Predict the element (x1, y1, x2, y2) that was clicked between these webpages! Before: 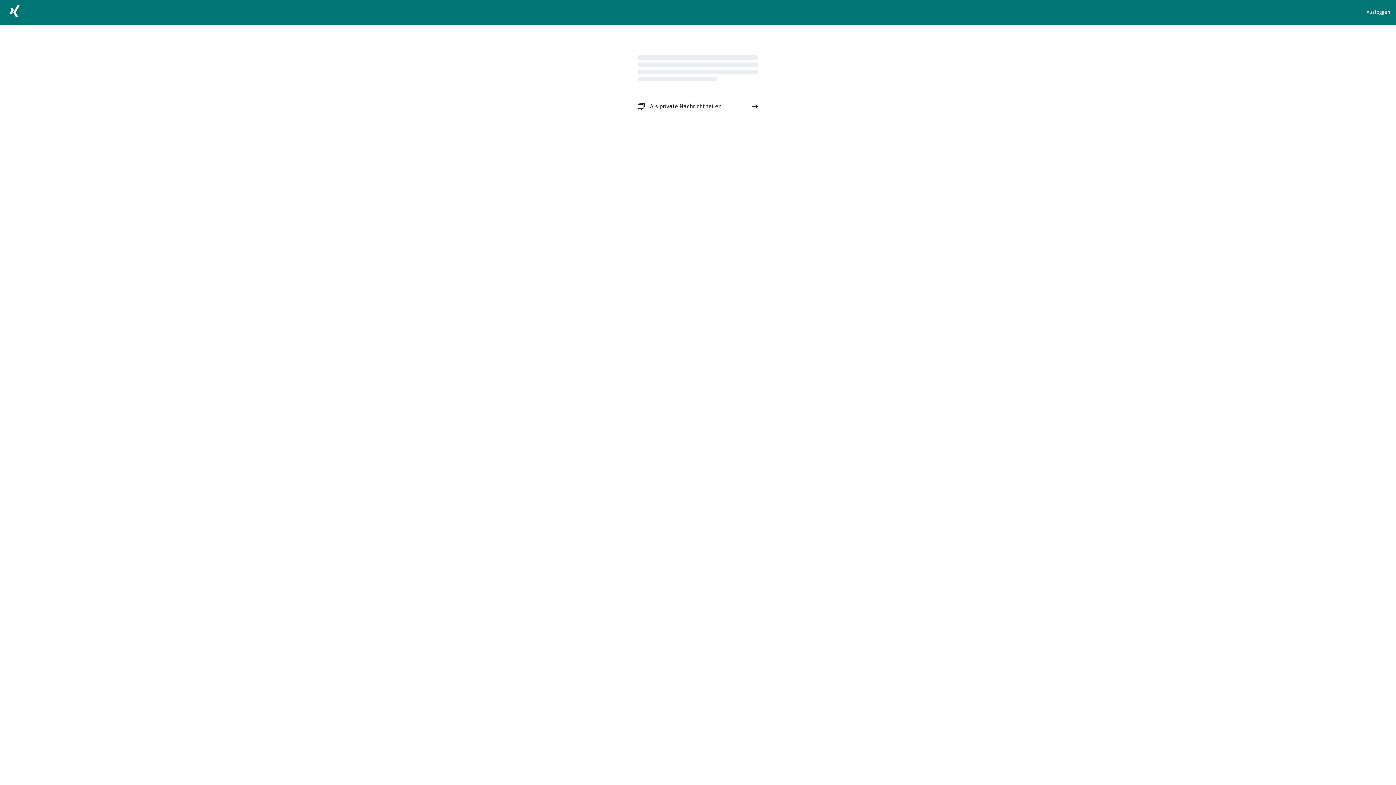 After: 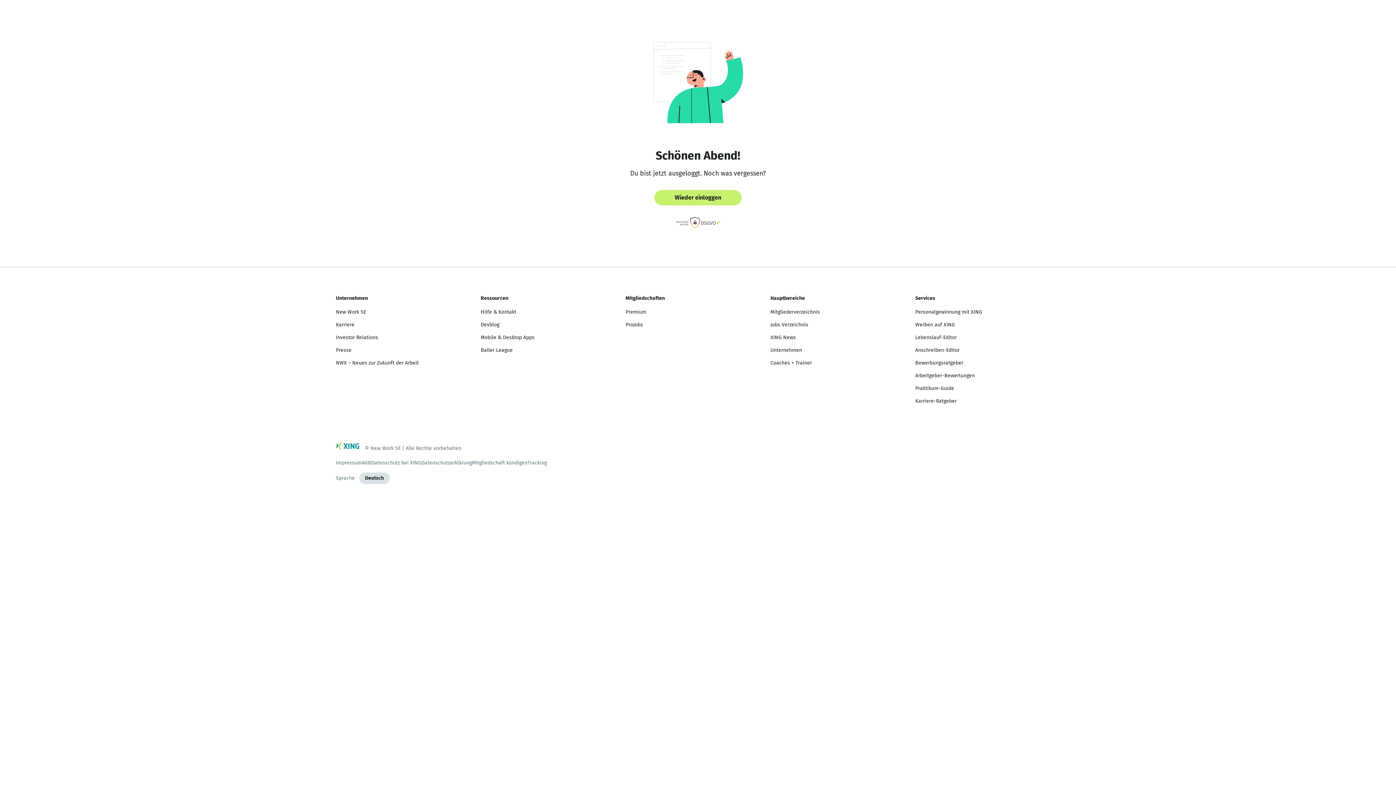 Action: label: Ausloggen bbox: (1366, 8, 1390, 16)